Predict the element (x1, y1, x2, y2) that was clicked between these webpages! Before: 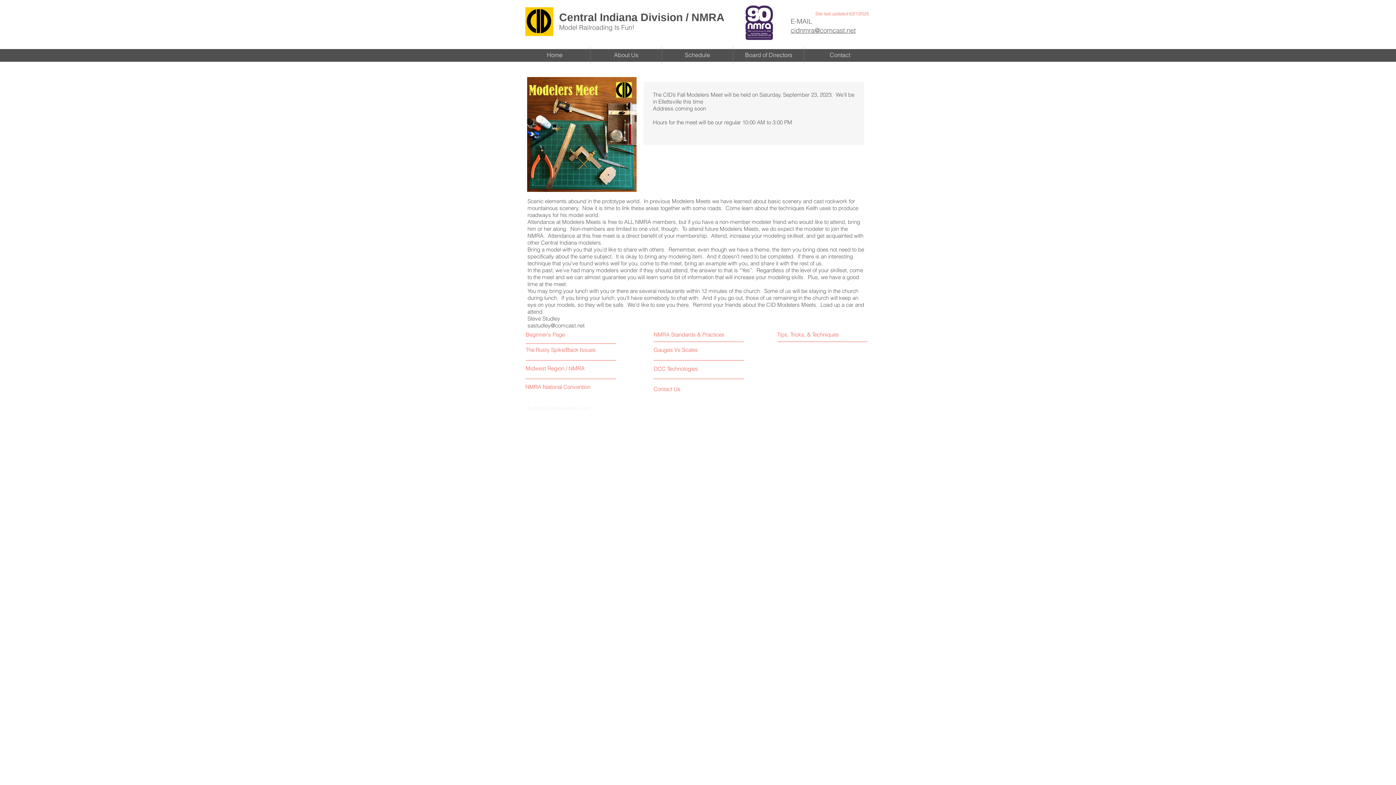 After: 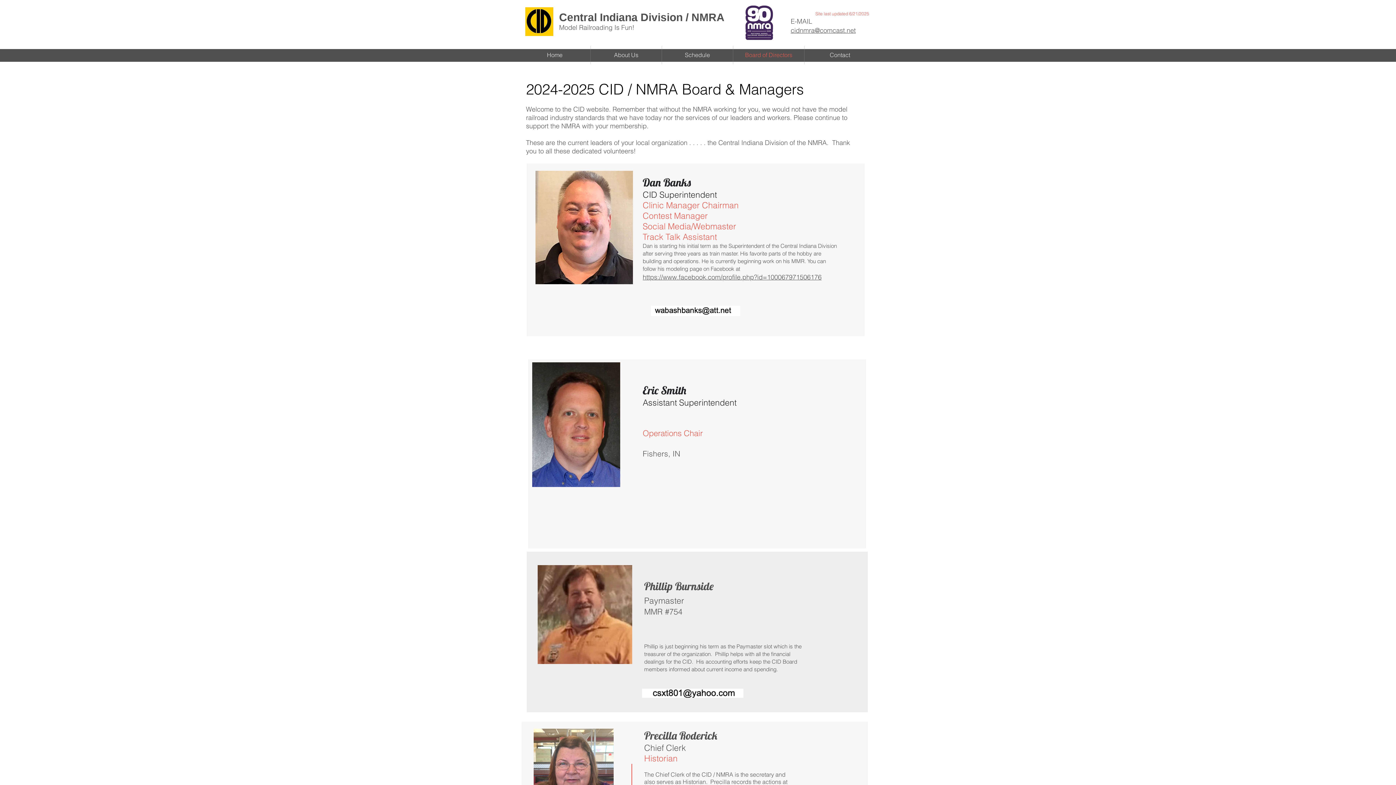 Action: bbox: (733, 45, 804, 64) label: Board of Directors